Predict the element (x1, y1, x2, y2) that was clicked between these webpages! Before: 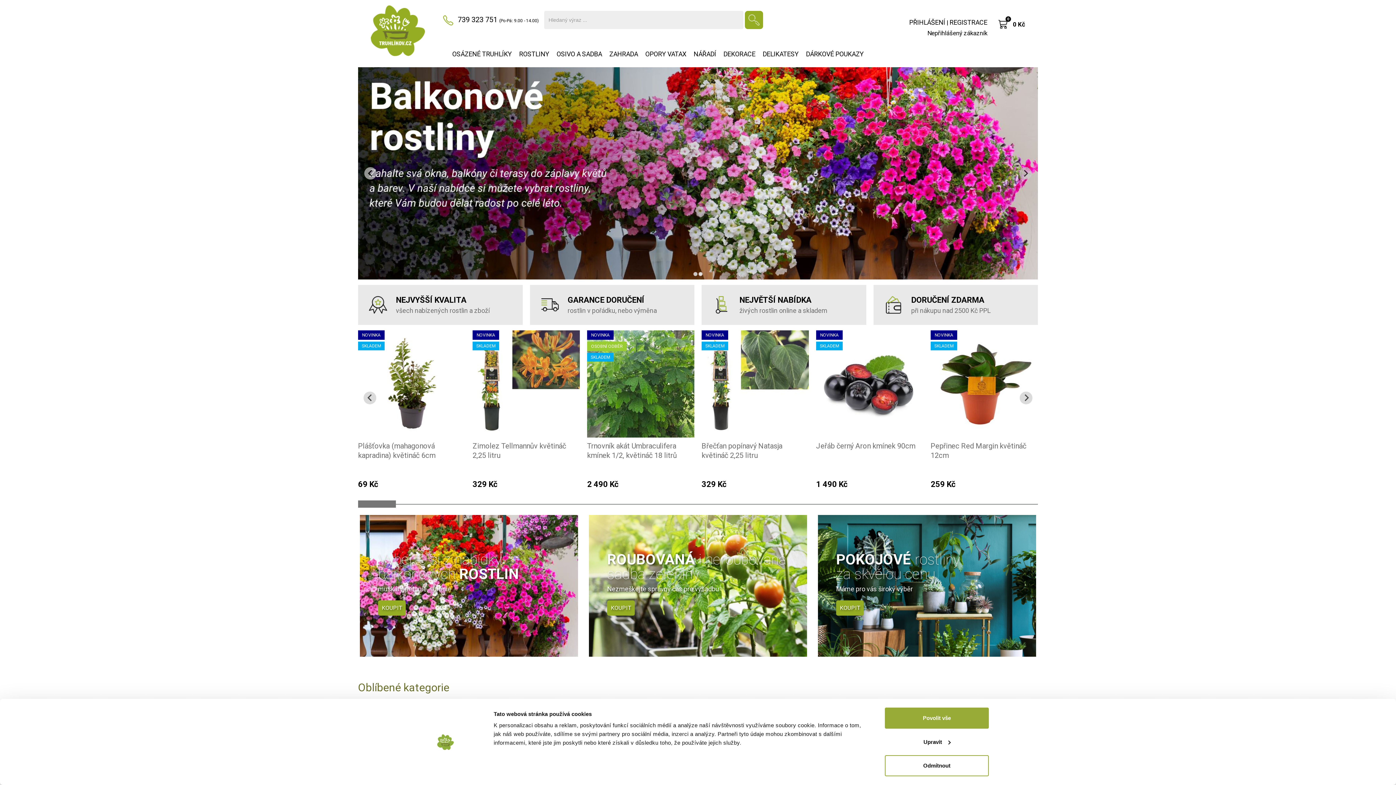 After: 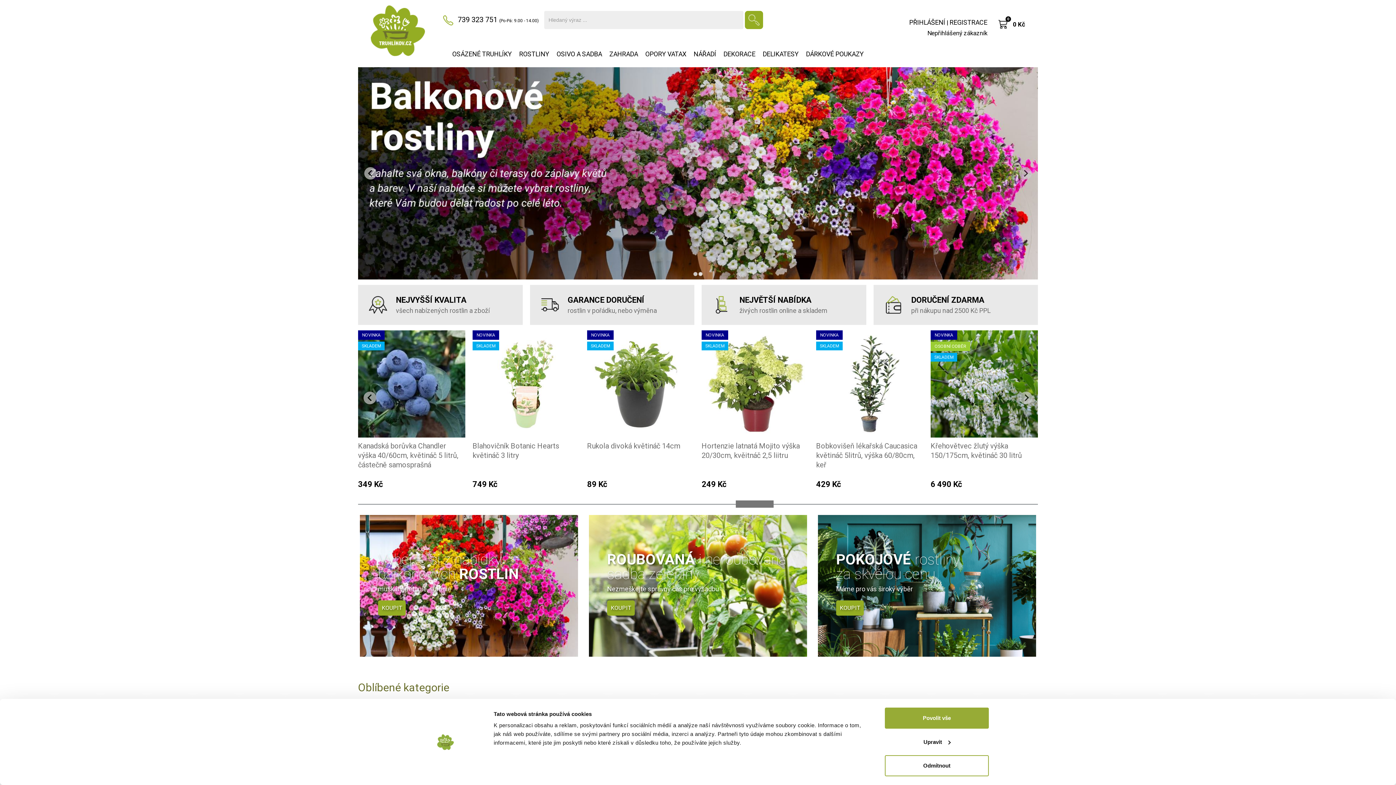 Action: label: 11 of 3 bbox: (735, 500, 773, 508)